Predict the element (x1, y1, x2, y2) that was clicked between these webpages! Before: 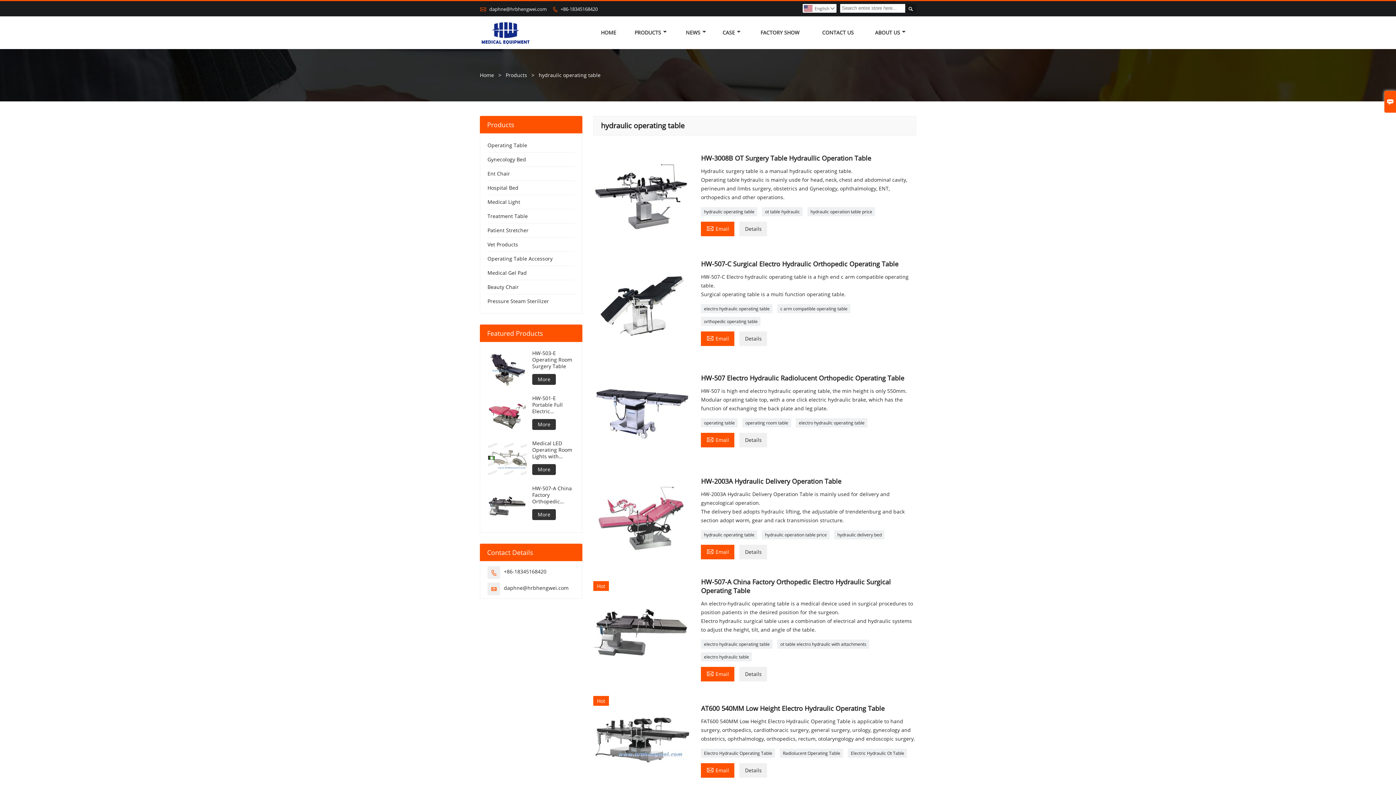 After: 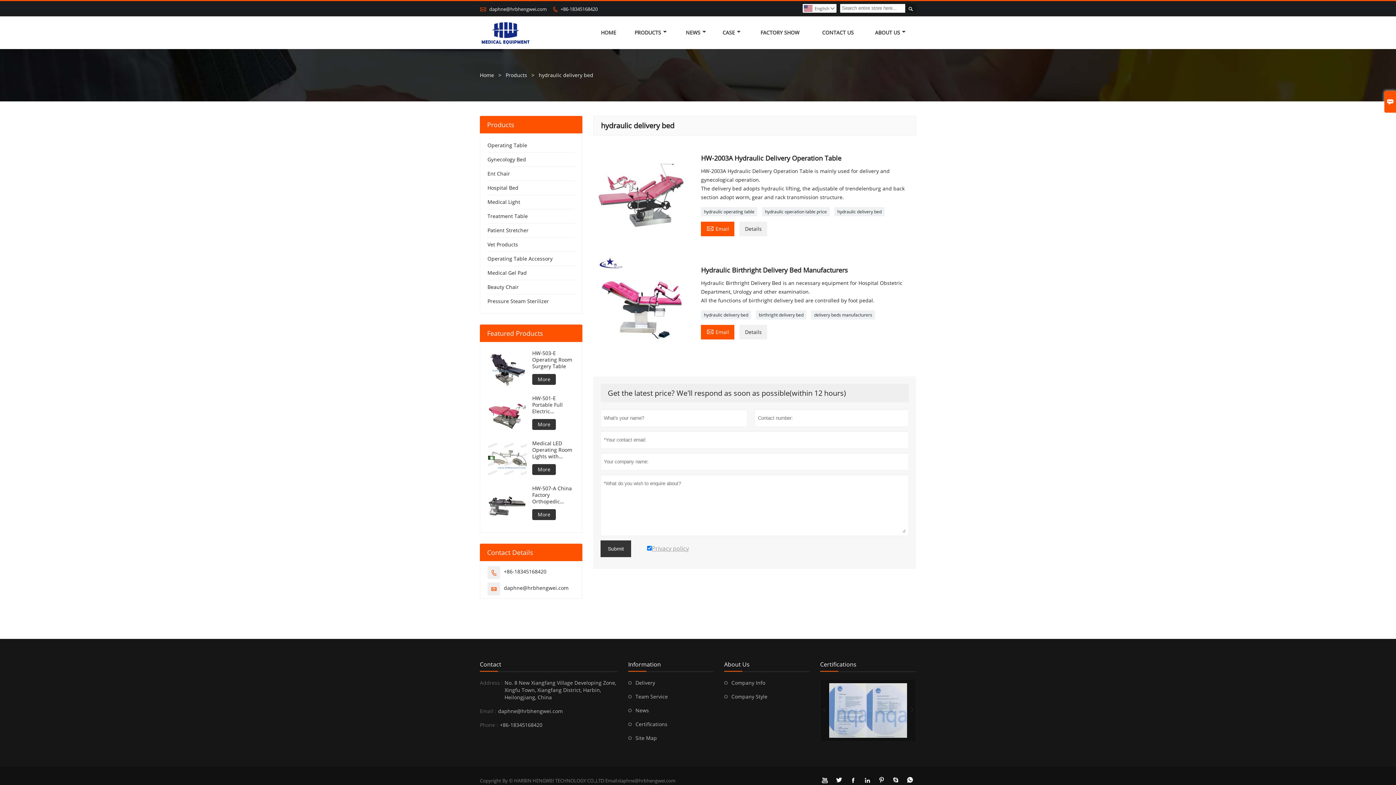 Action: label: hydraulic delivery bed bbox: (834, 530, 884, 539)